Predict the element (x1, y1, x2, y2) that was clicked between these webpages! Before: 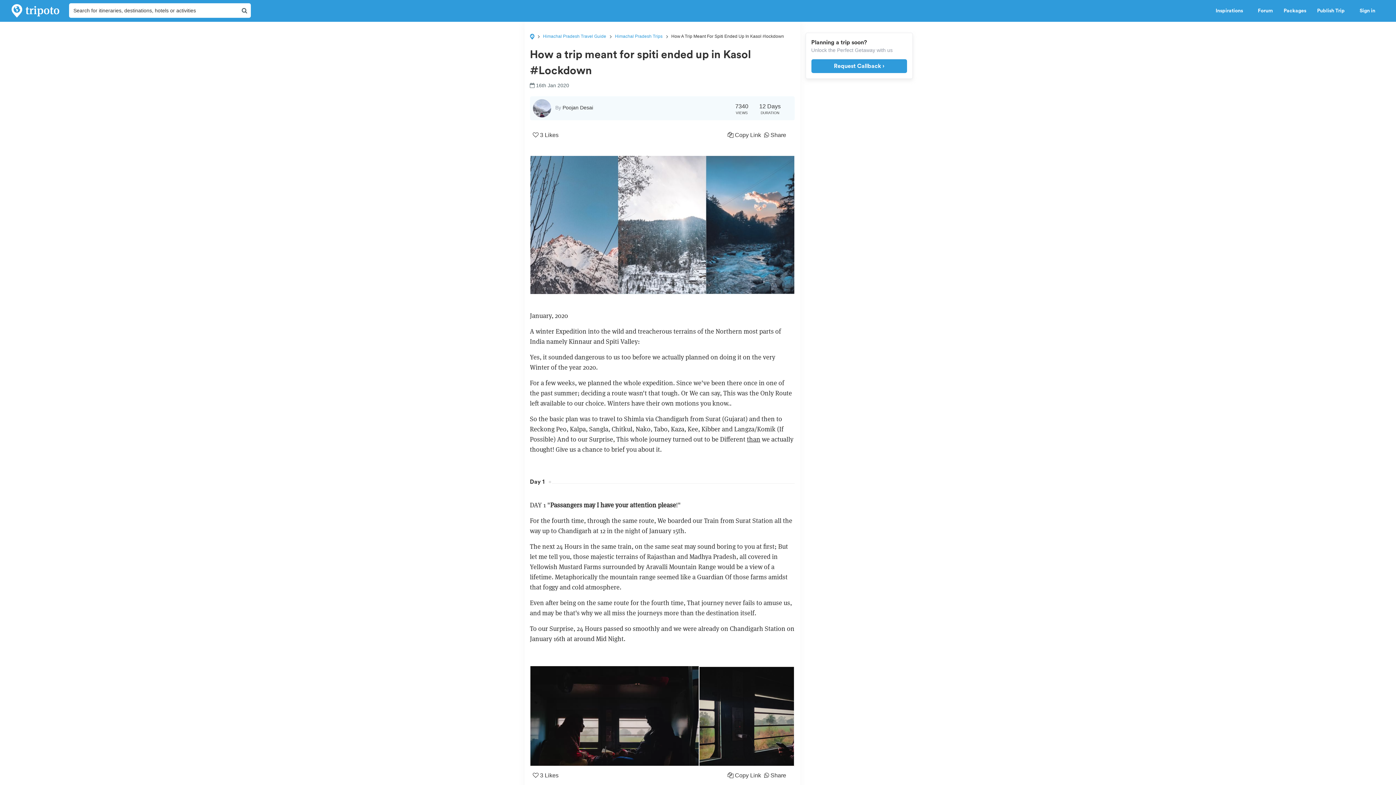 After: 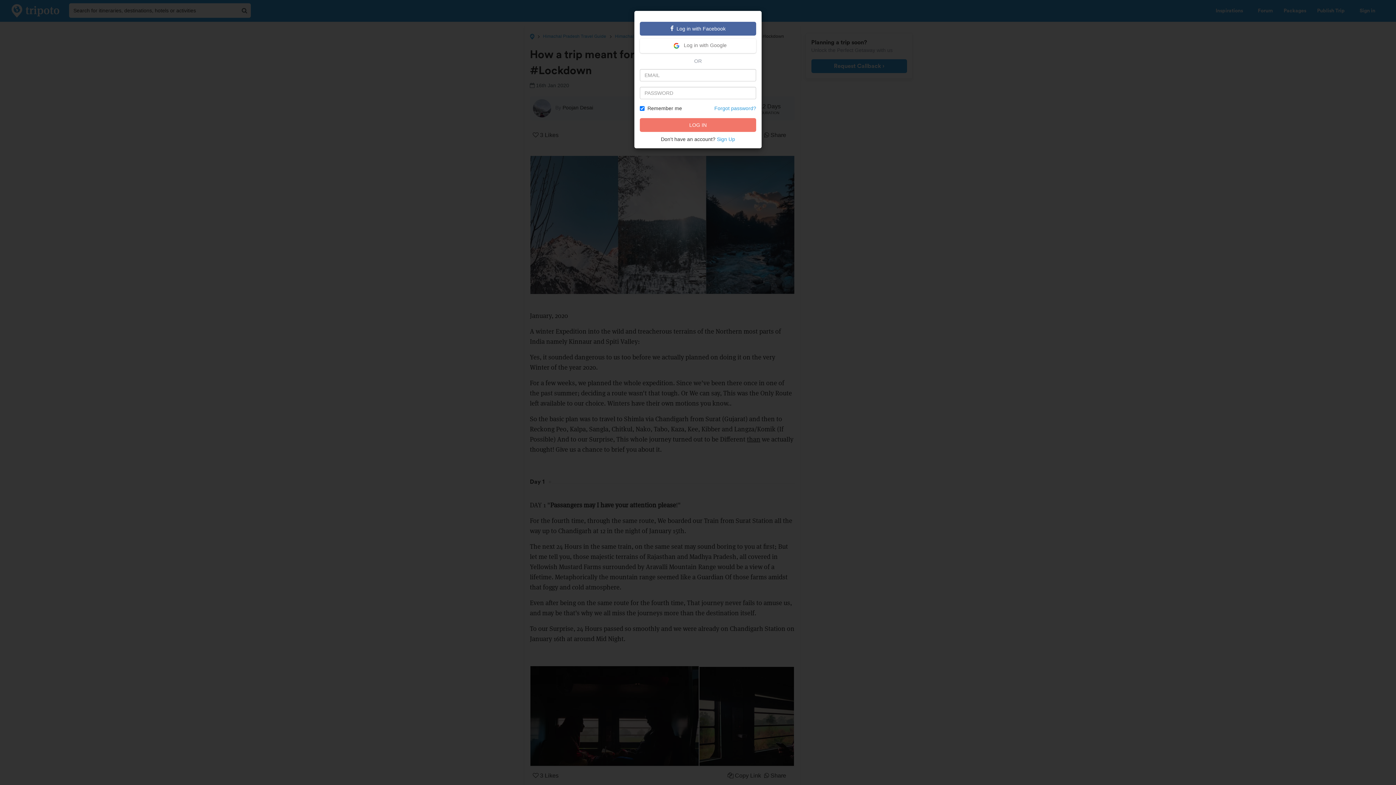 Action: label: Sign in bbox: (1354, 0, 1390, 21)